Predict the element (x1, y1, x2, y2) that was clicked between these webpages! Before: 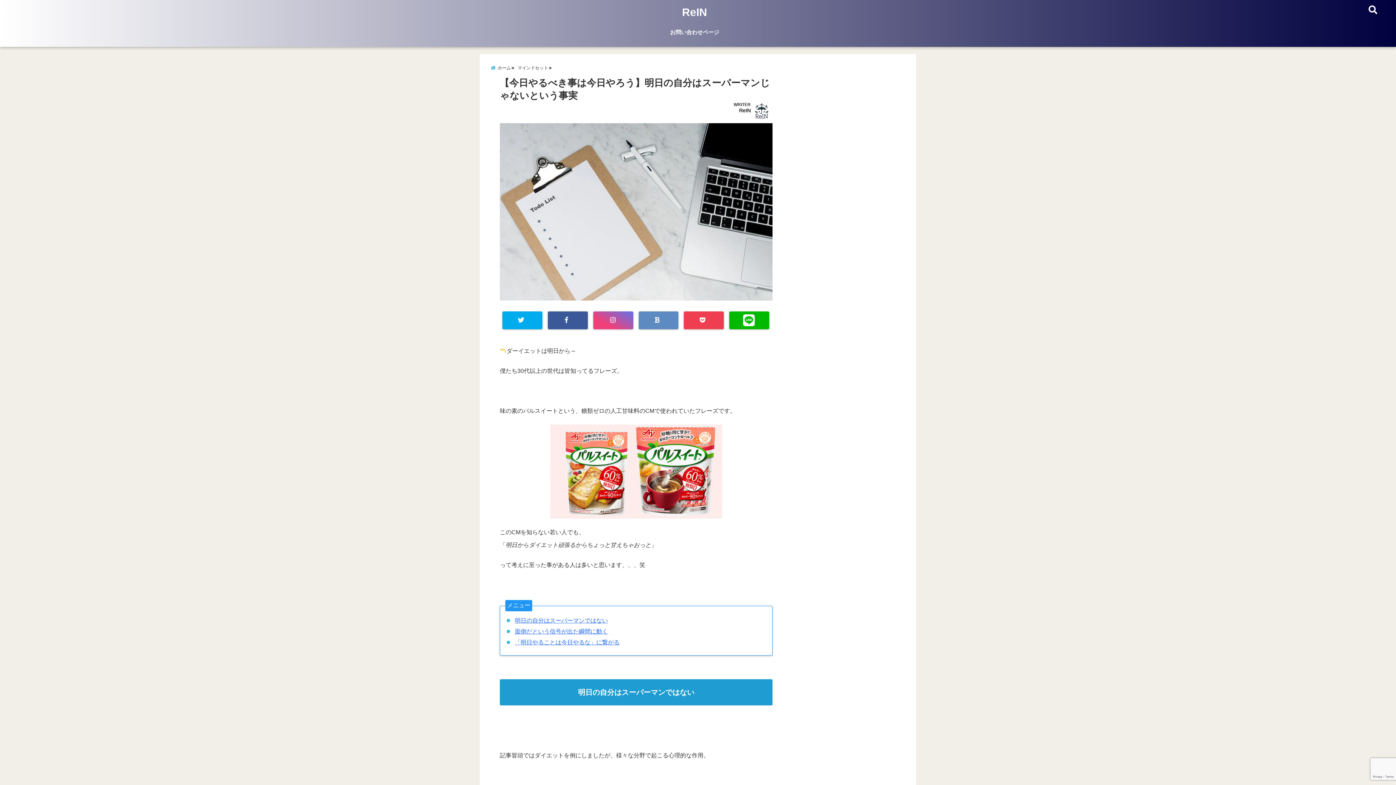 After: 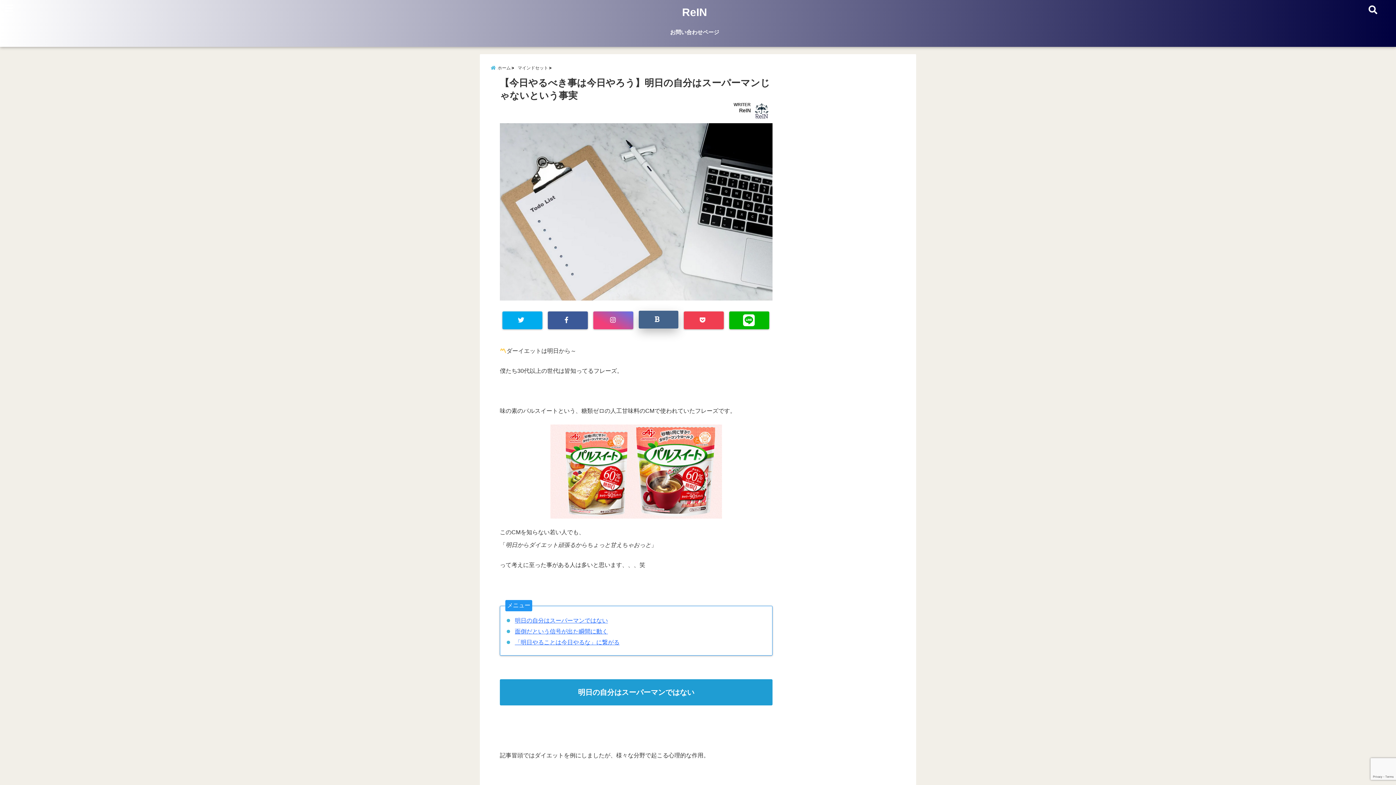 Action: bbox: (638, 311, 678, 329)